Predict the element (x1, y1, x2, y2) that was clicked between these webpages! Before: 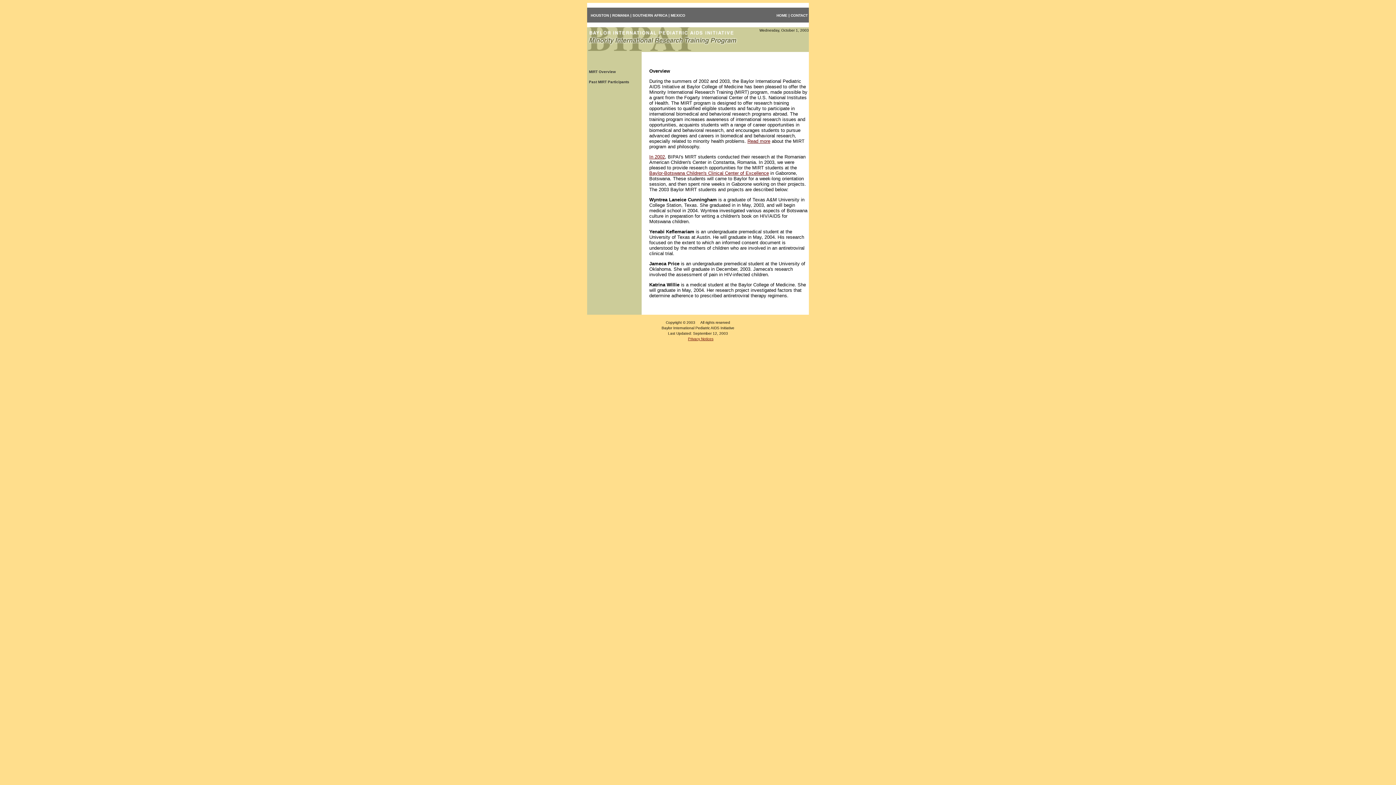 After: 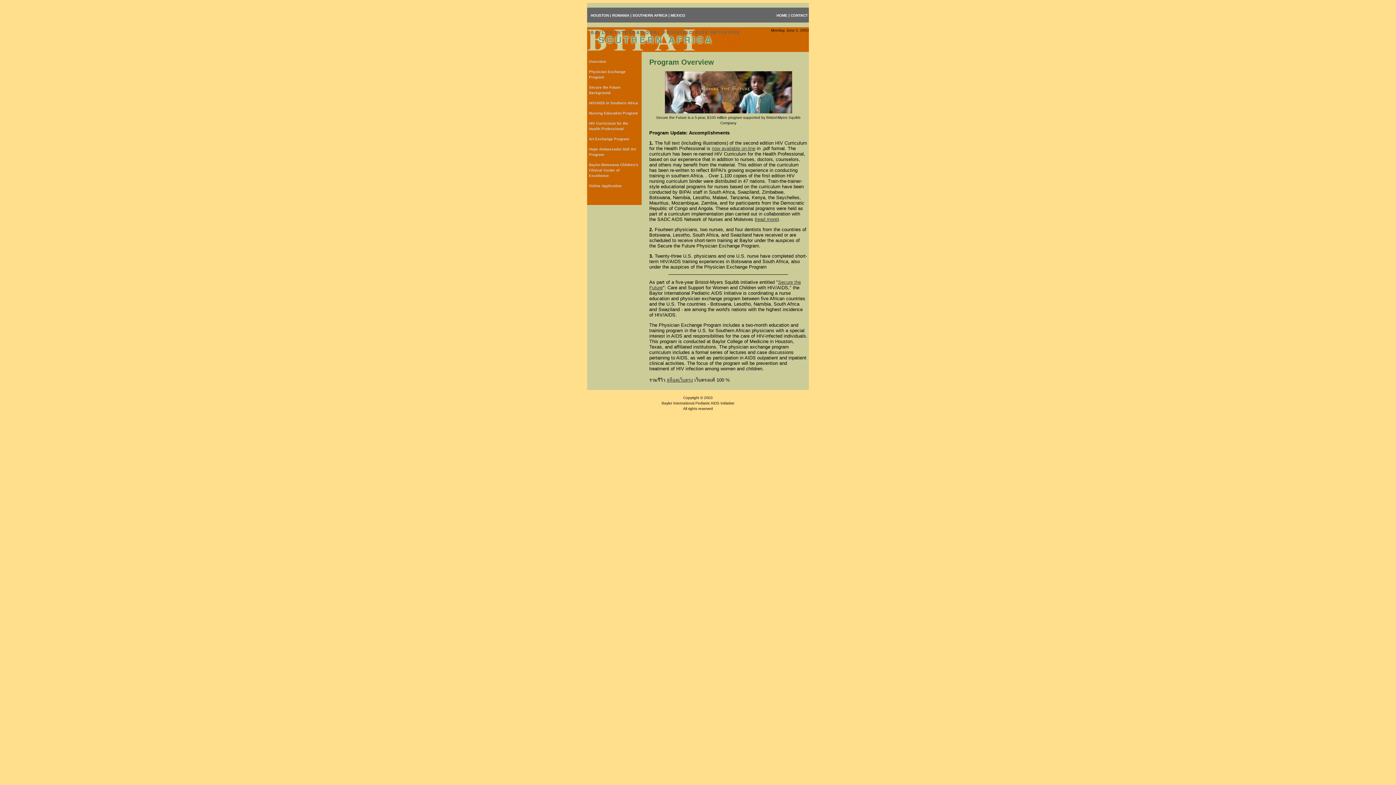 Action: bbox: (632, 13, 667, 17) label: SOUTHERN AFRICA